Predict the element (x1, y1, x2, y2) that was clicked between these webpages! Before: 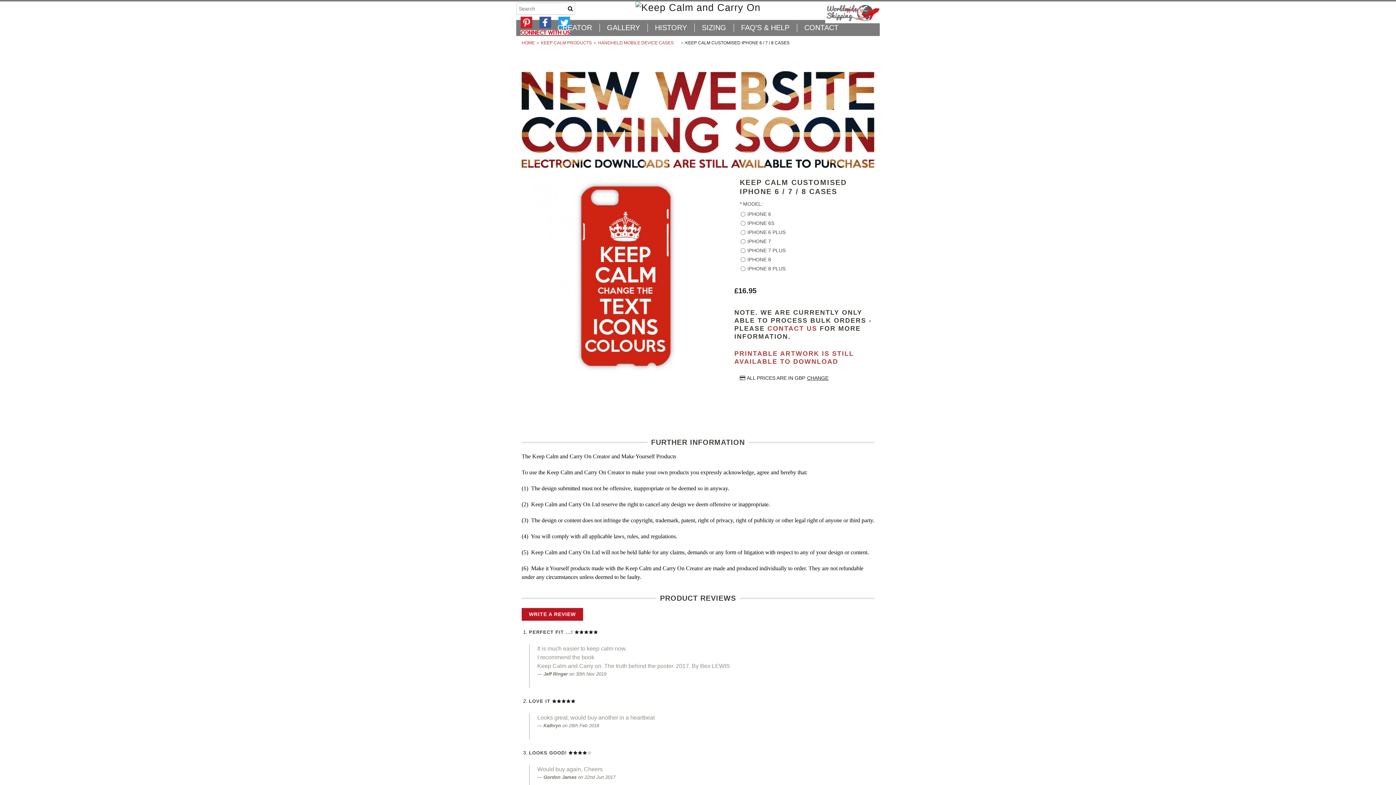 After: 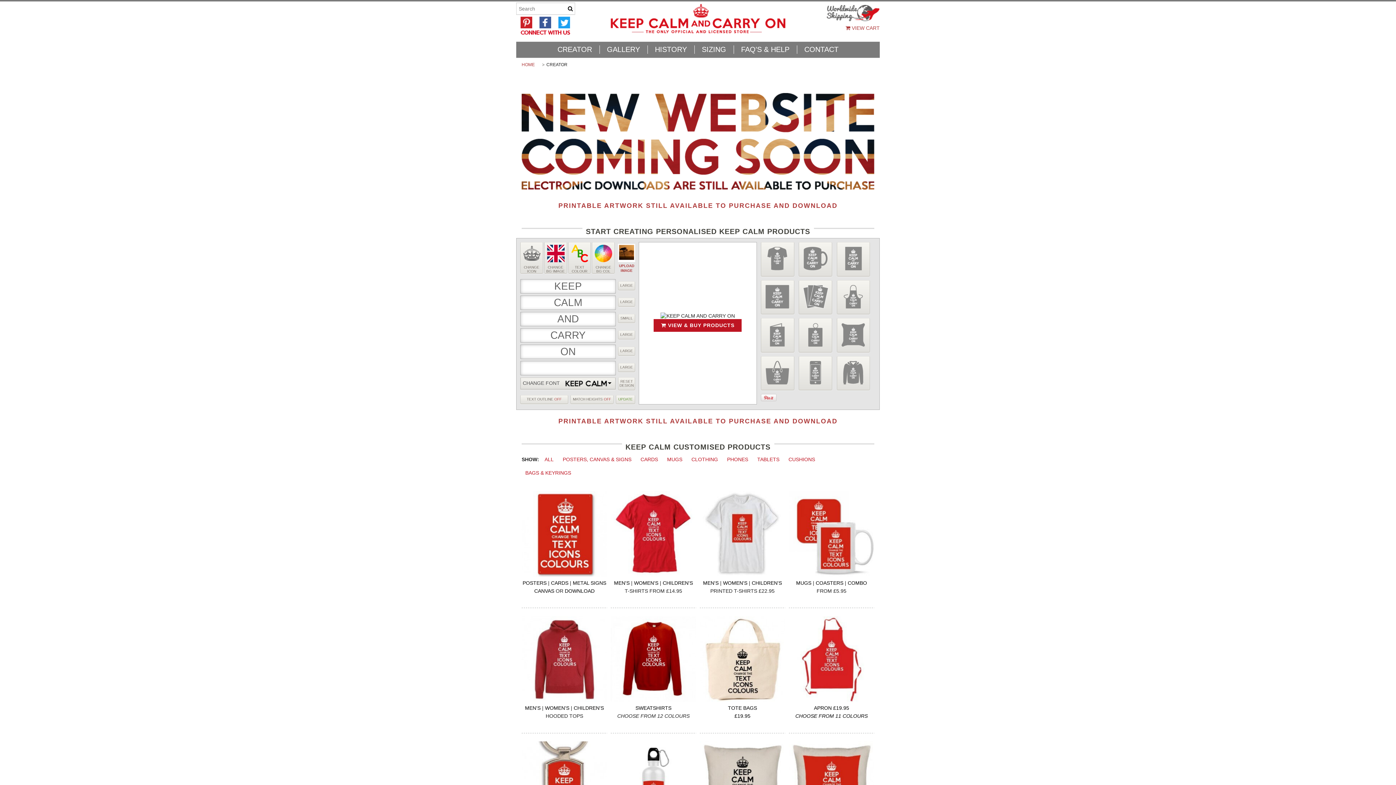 Action: bbox: (550, 23, 599, 32) label: CREATOR